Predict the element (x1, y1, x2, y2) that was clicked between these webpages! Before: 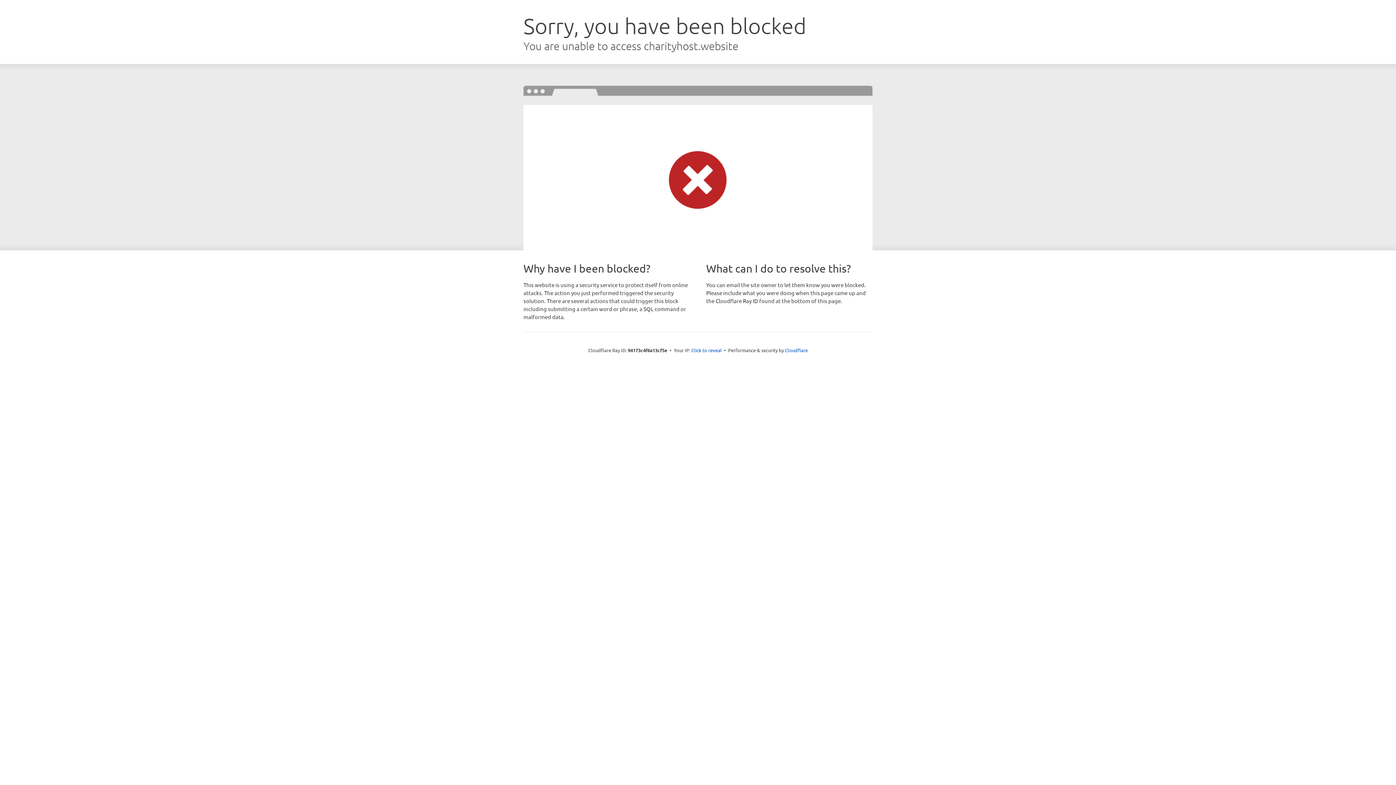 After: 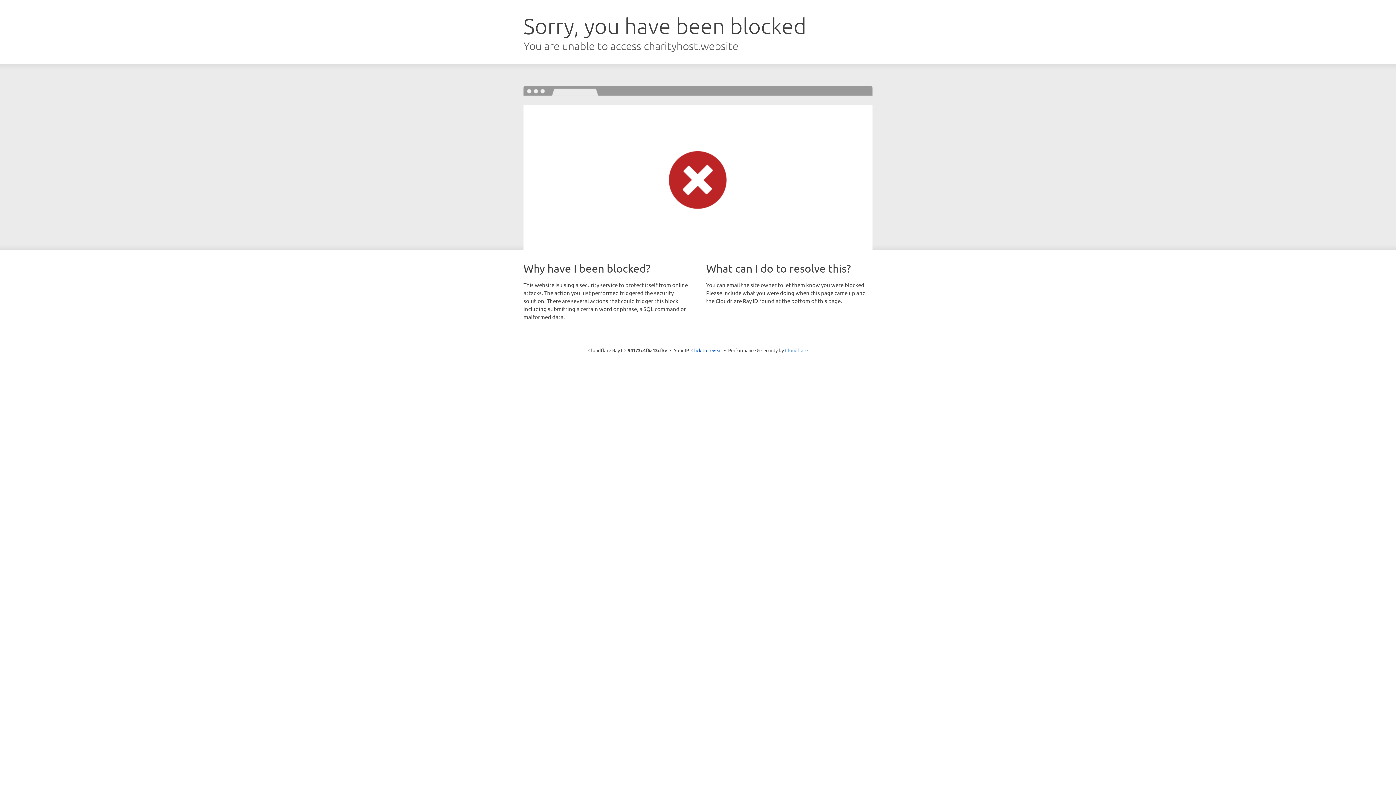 Action: label: Cloudflare bbox: (785, 347, 808, 353)